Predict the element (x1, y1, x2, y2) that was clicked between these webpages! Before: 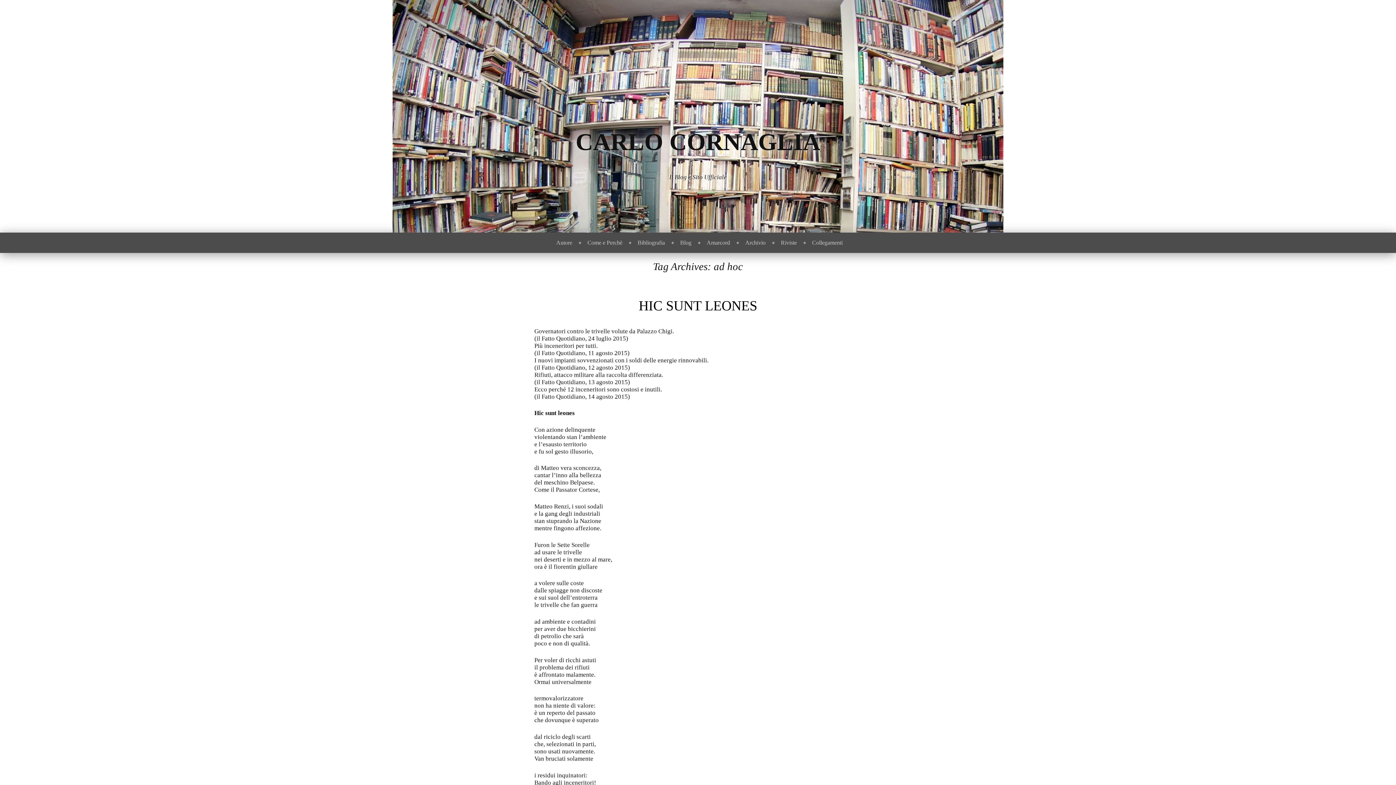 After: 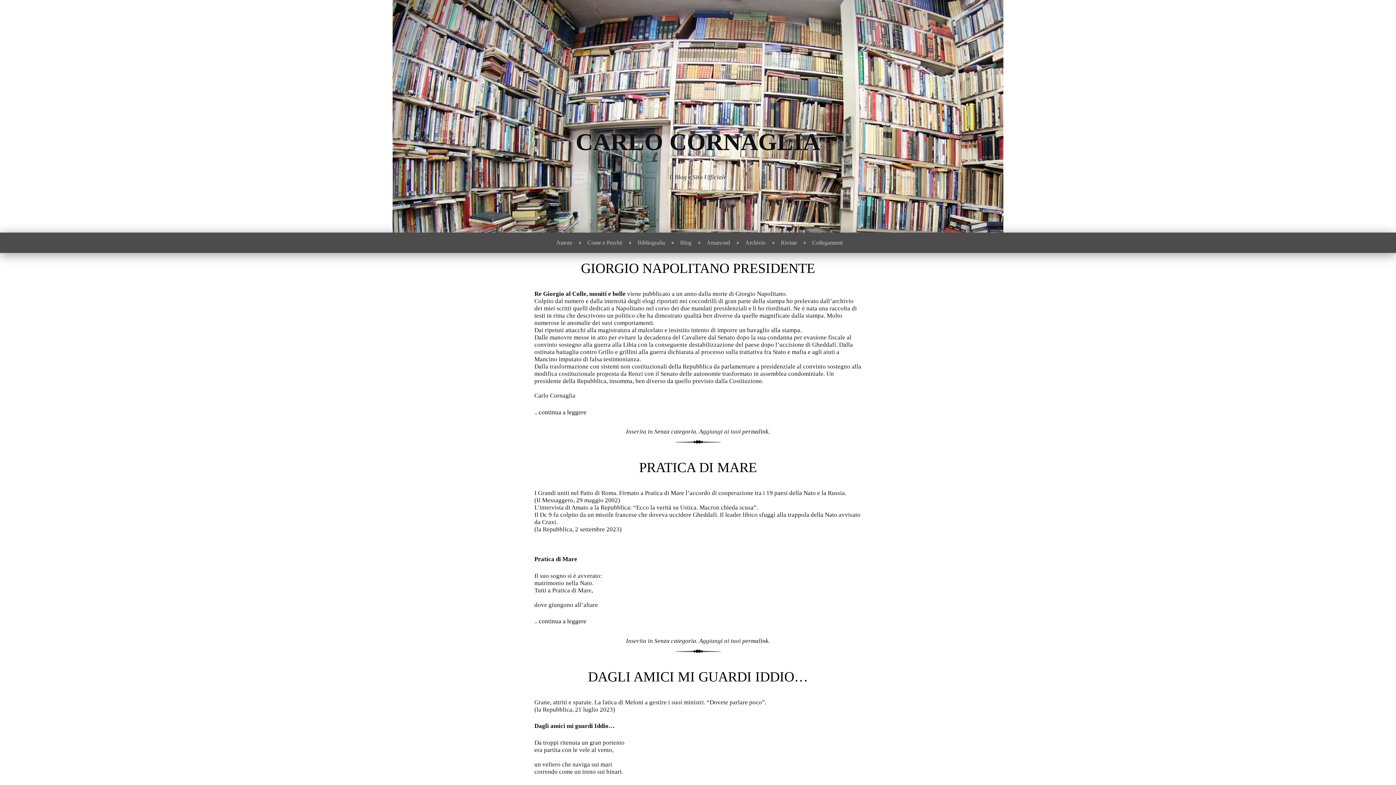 Action: bbox: (575, 128, 820, 155) label: CARLO CORNAGLIA